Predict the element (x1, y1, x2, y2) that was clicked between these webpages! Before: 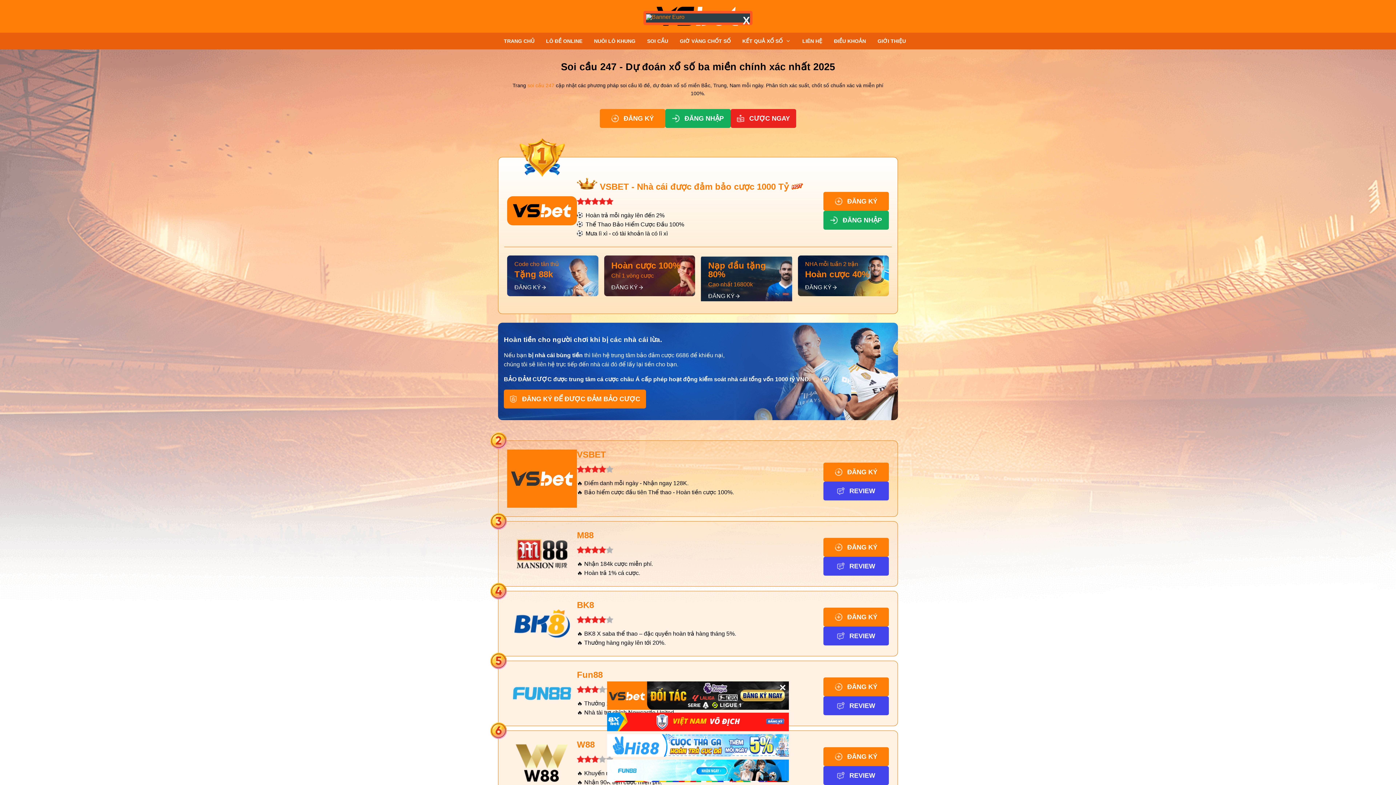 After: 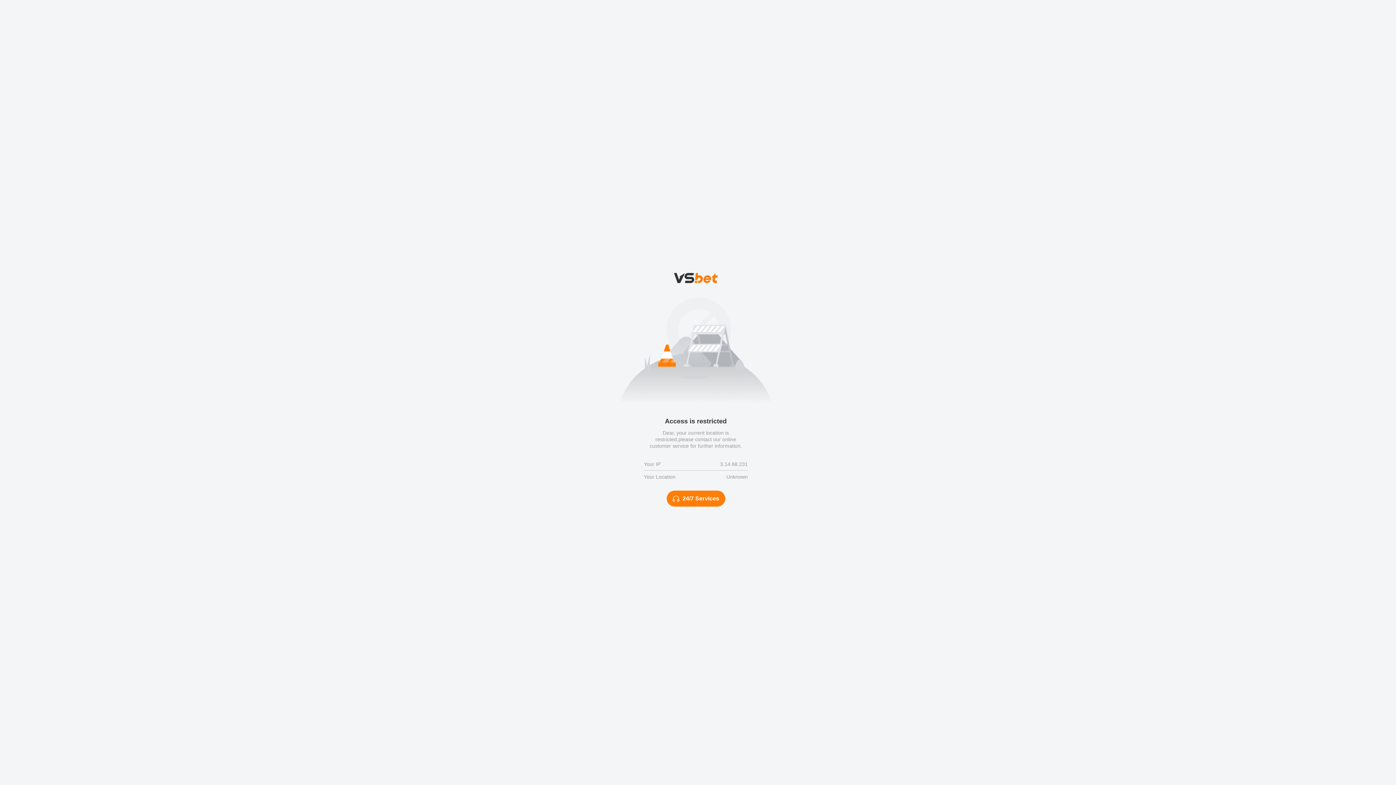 Action: bbox: (823, 538, 889, 557) label: ĐĂNG KÝ